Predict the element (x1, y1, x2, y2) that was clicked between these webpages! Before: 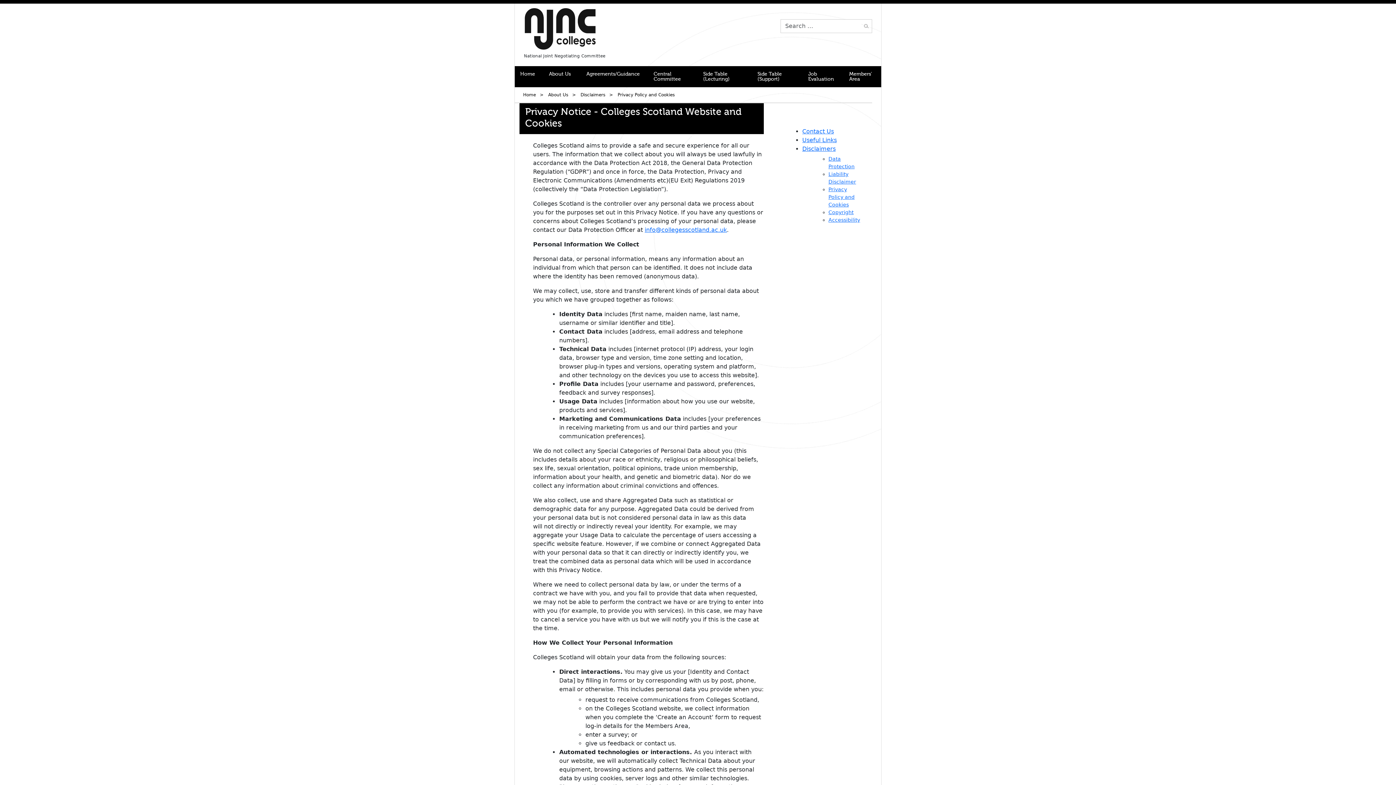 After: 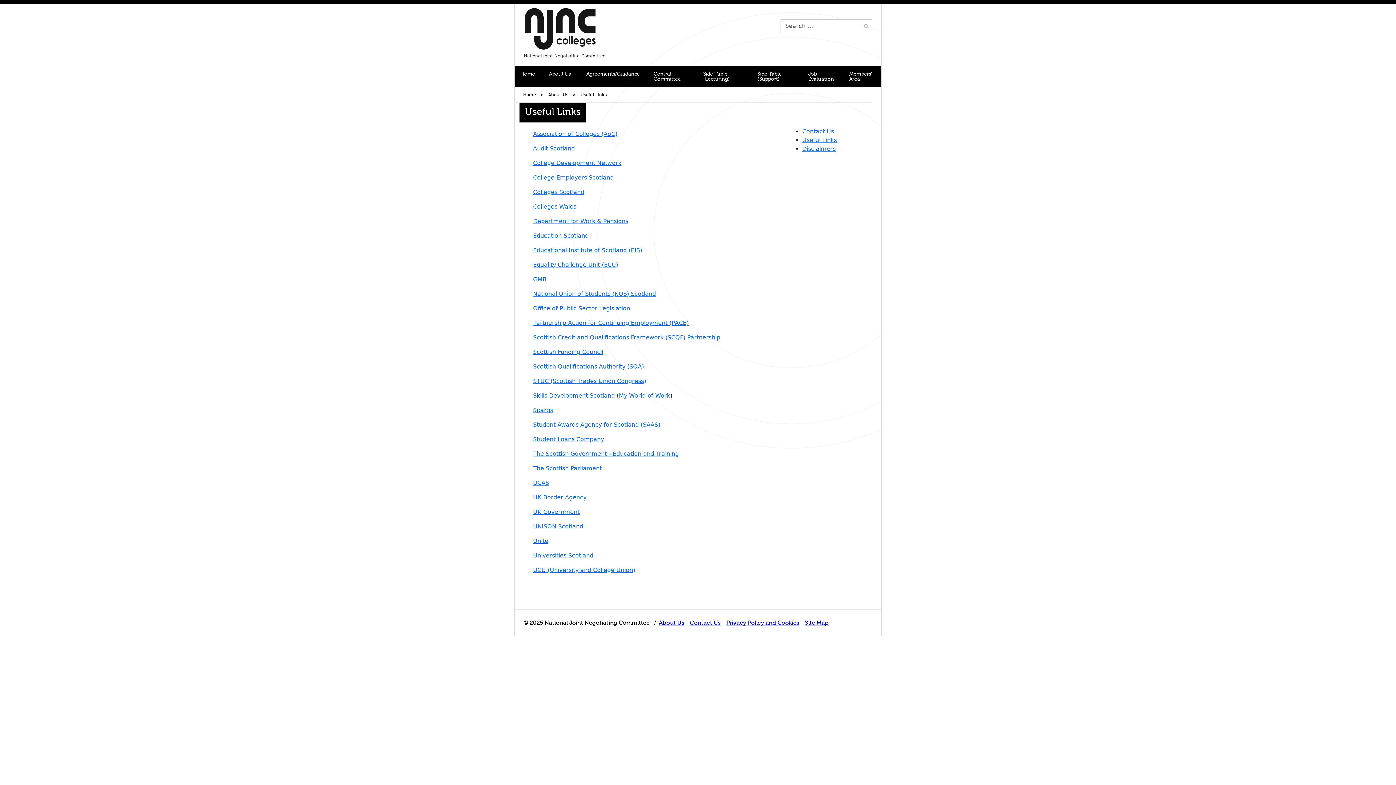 Action: bbox: (802, 136, 837, 143) label: Useful Links